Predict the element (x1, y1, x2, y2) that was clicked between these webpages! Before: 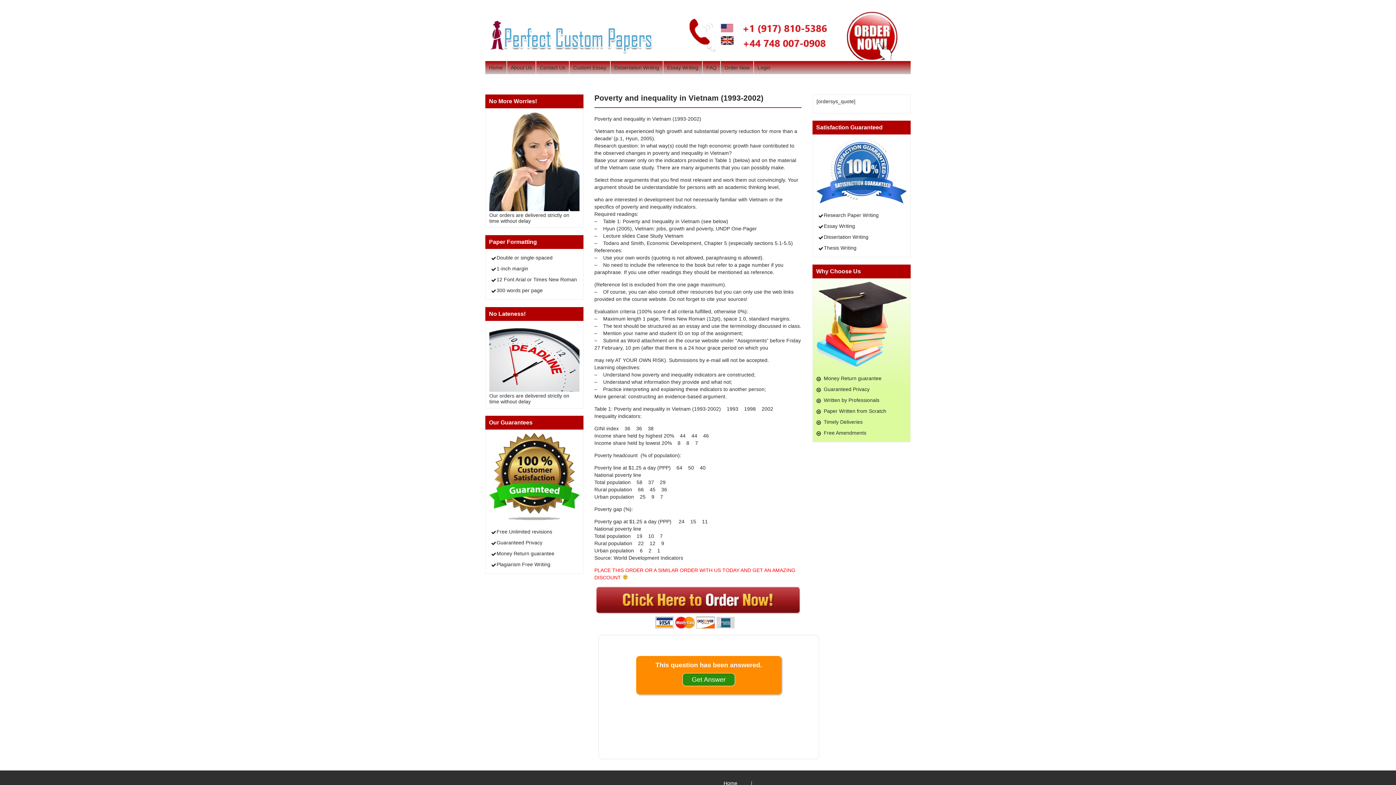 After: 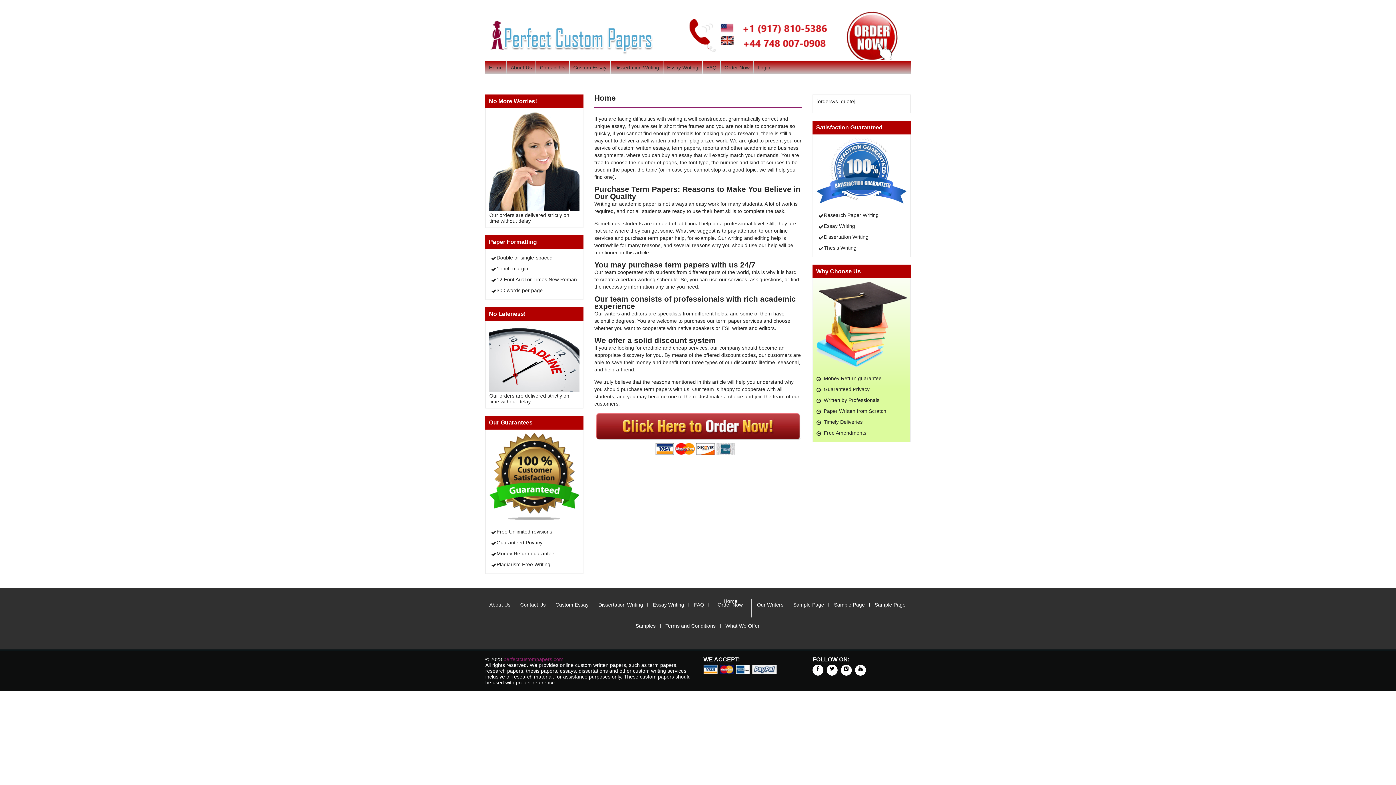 Action: label: Home bbox: (723, 780, 737, 786)